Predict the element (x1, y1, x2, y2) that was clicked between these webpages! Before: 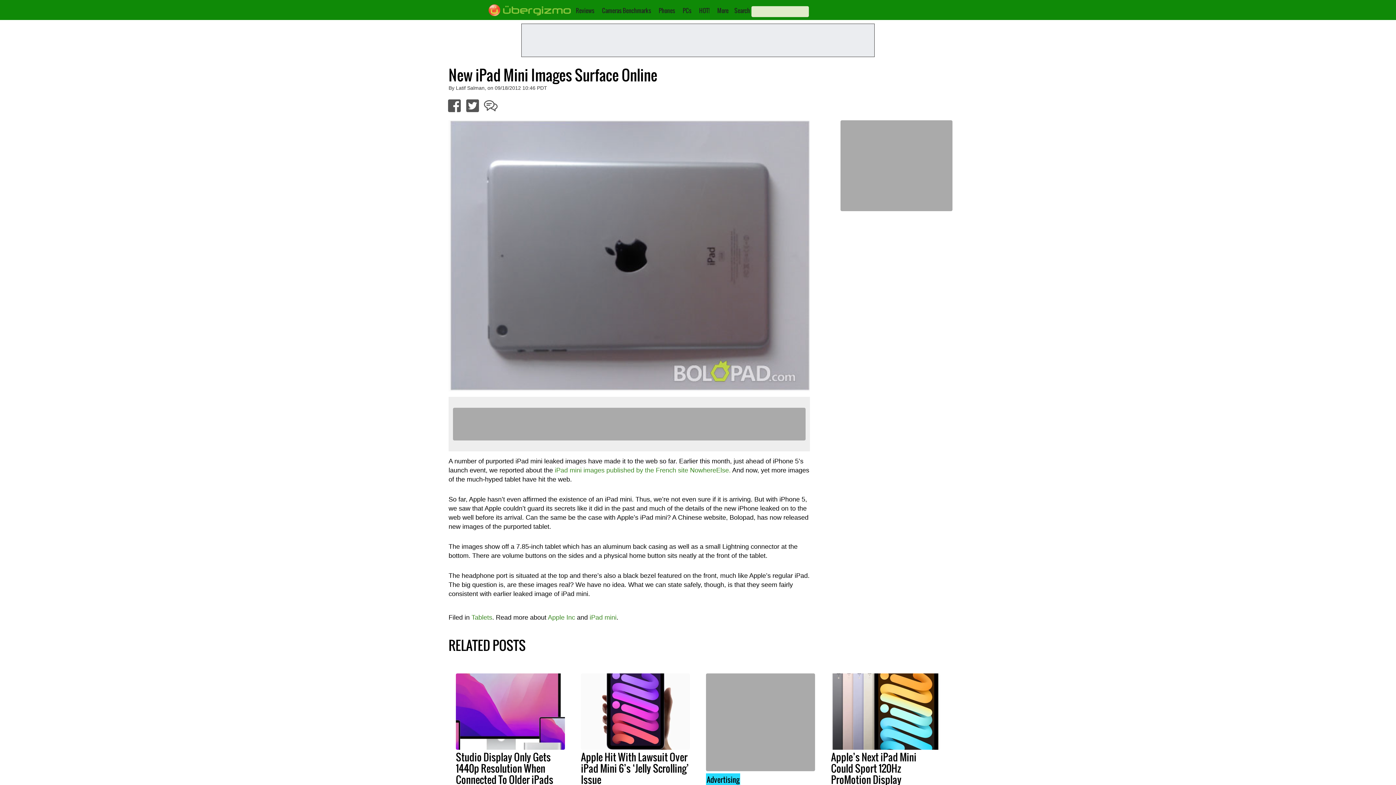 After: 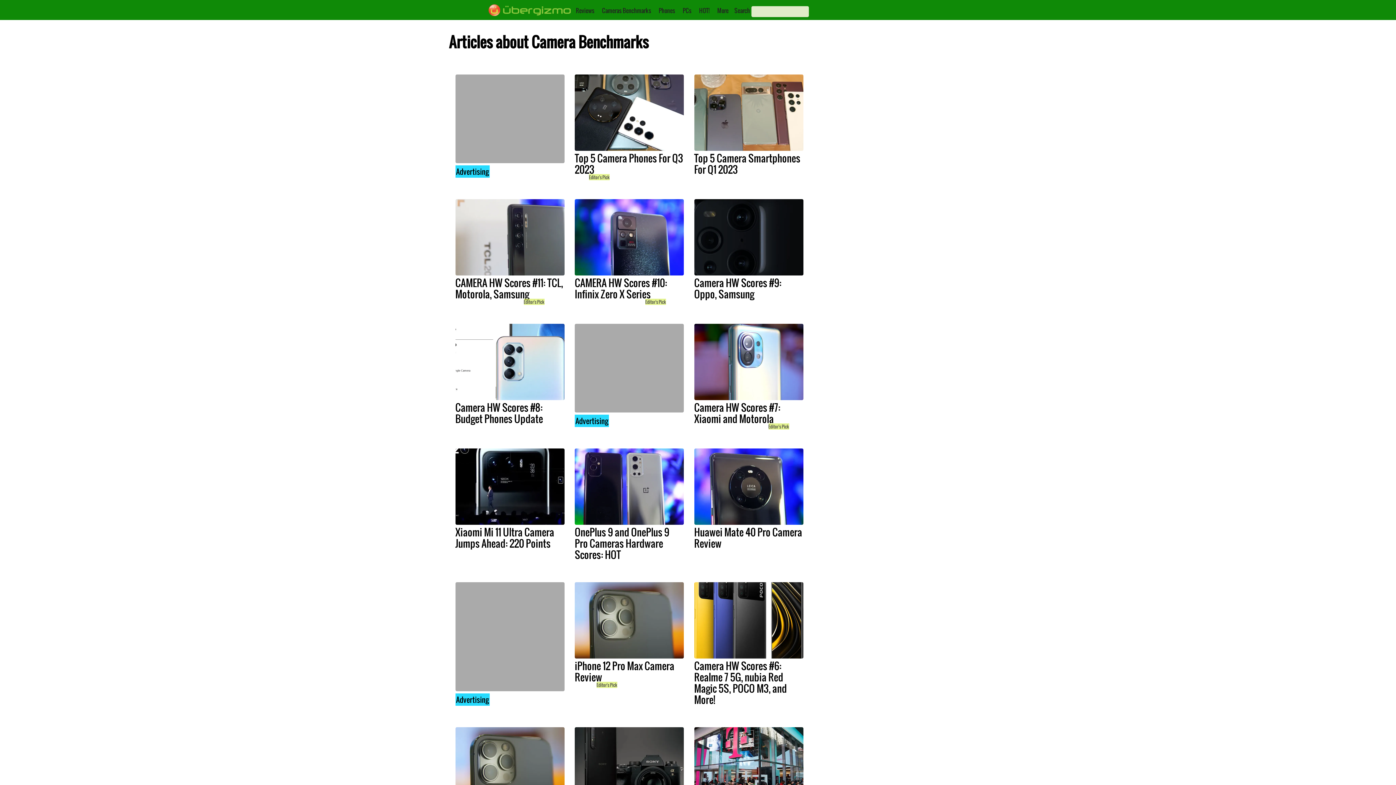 Action: bbox: (602, 6, 651, 14) label: Cameras Benchmarks